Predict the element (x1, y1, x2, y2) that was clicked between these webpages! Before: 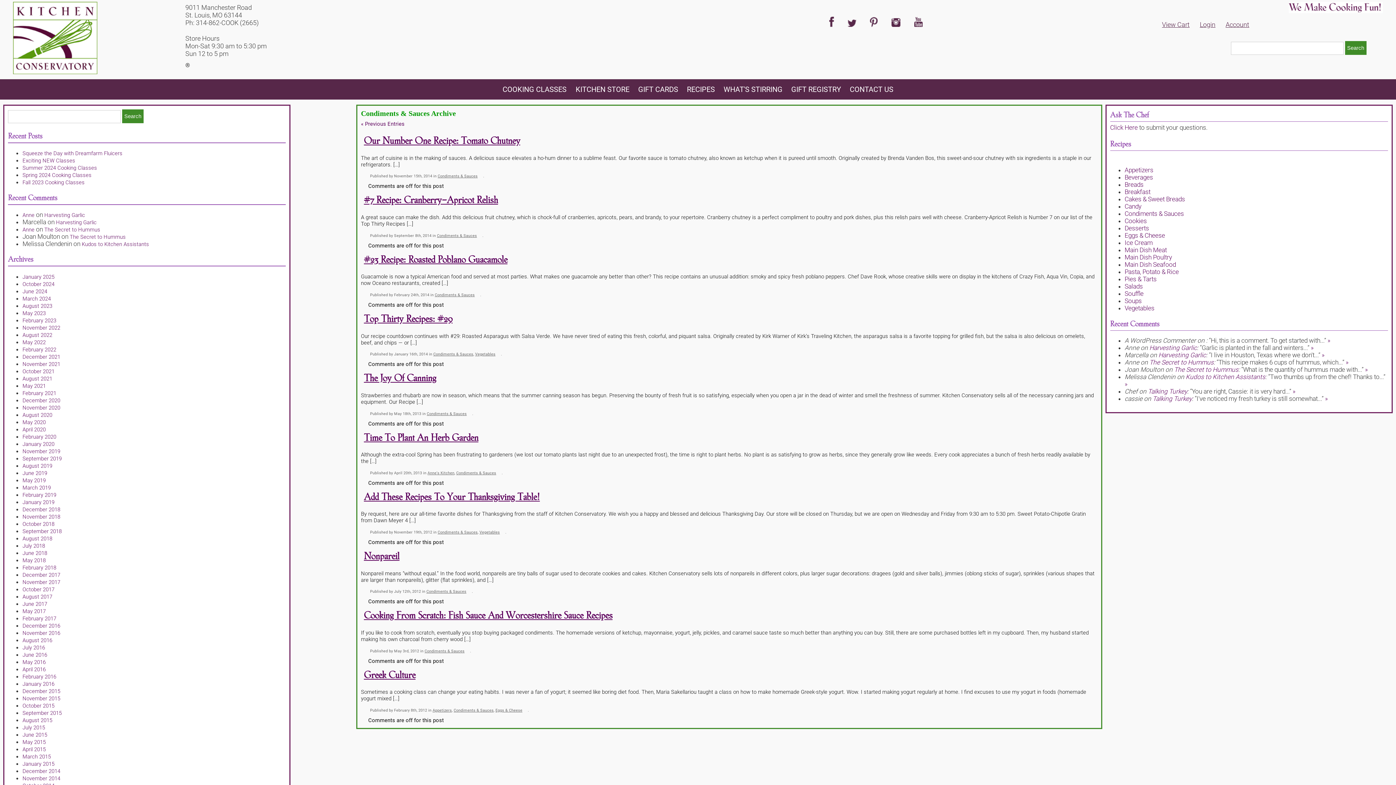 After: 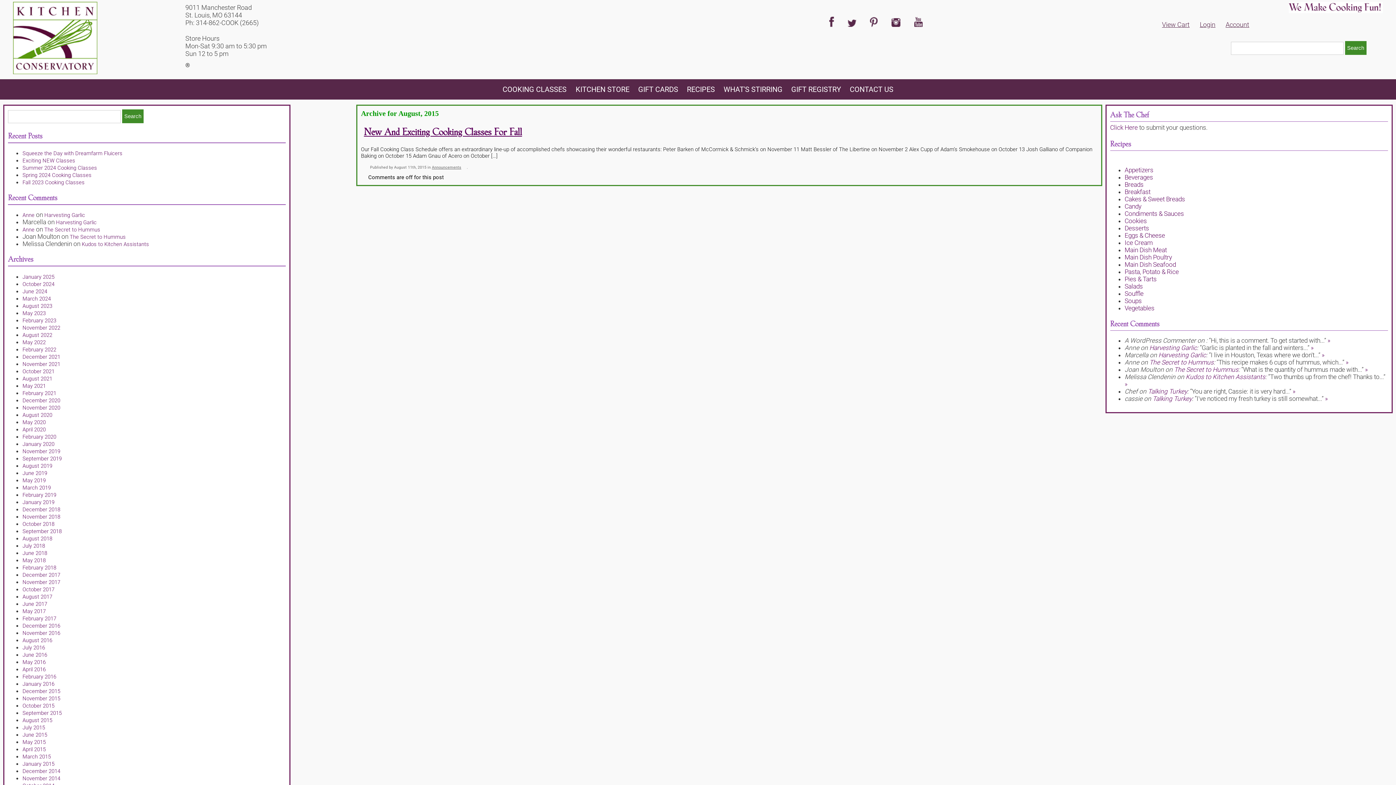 Action: bbox: (22, 717, 52, 723) label: August 2015